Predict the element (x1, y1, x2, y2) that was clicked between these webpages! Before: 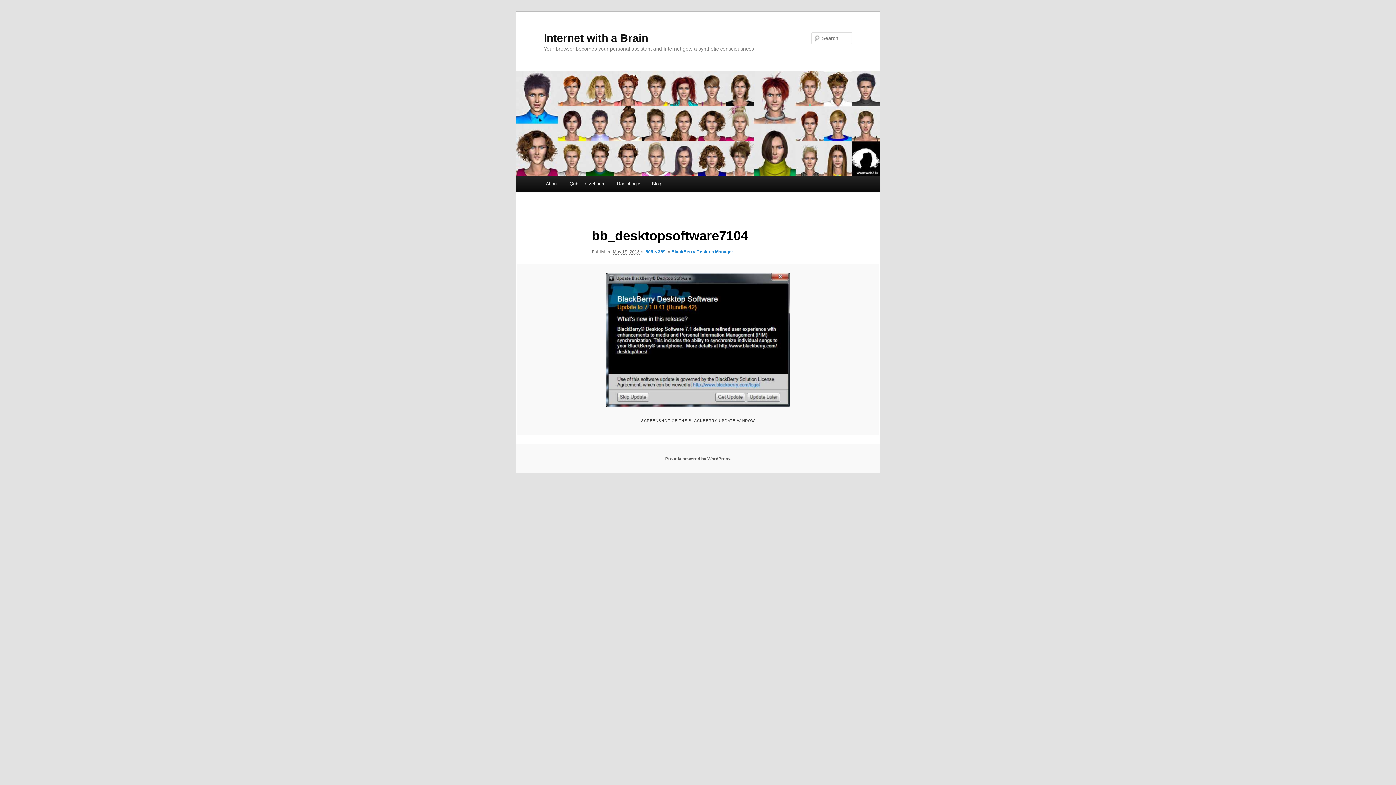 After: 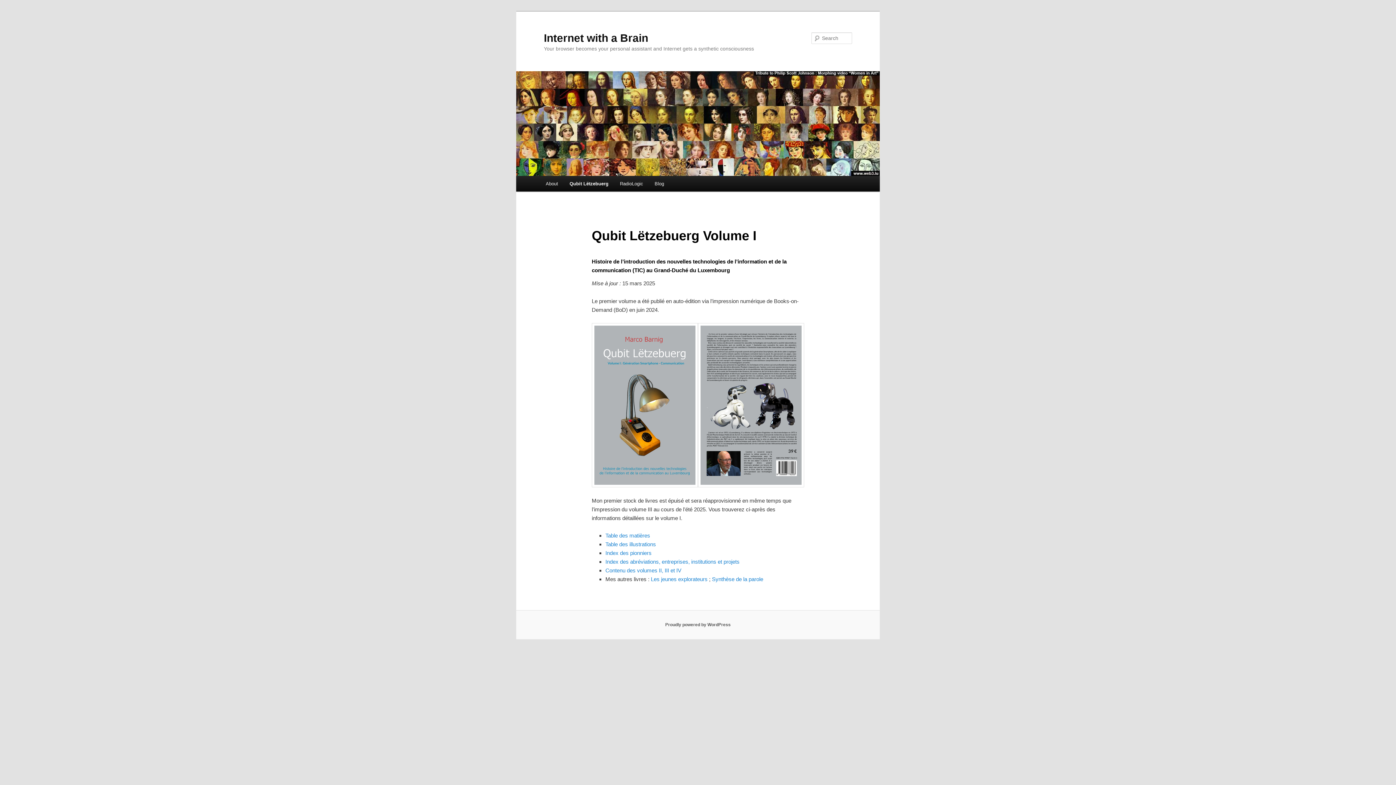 Action: bbox: (516, 71, 880, 176)